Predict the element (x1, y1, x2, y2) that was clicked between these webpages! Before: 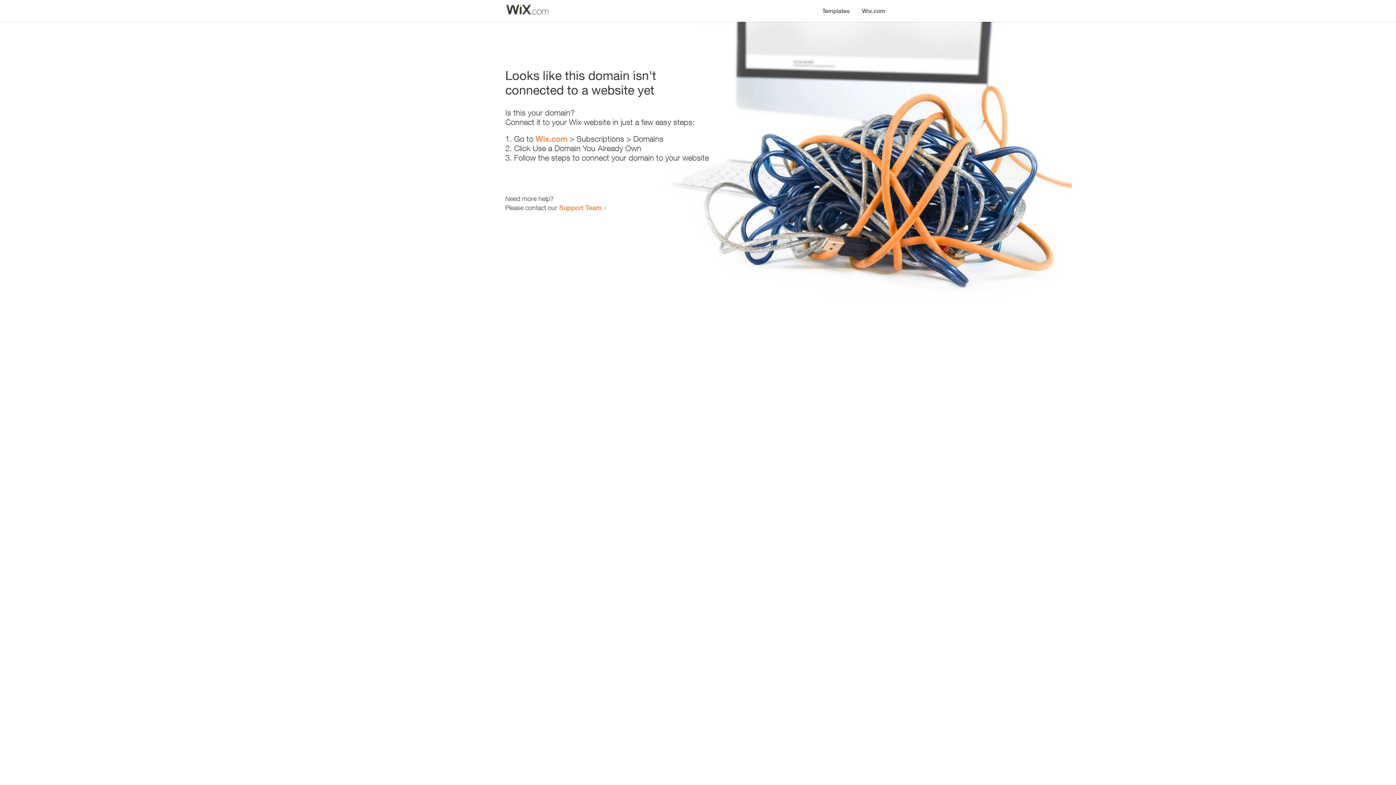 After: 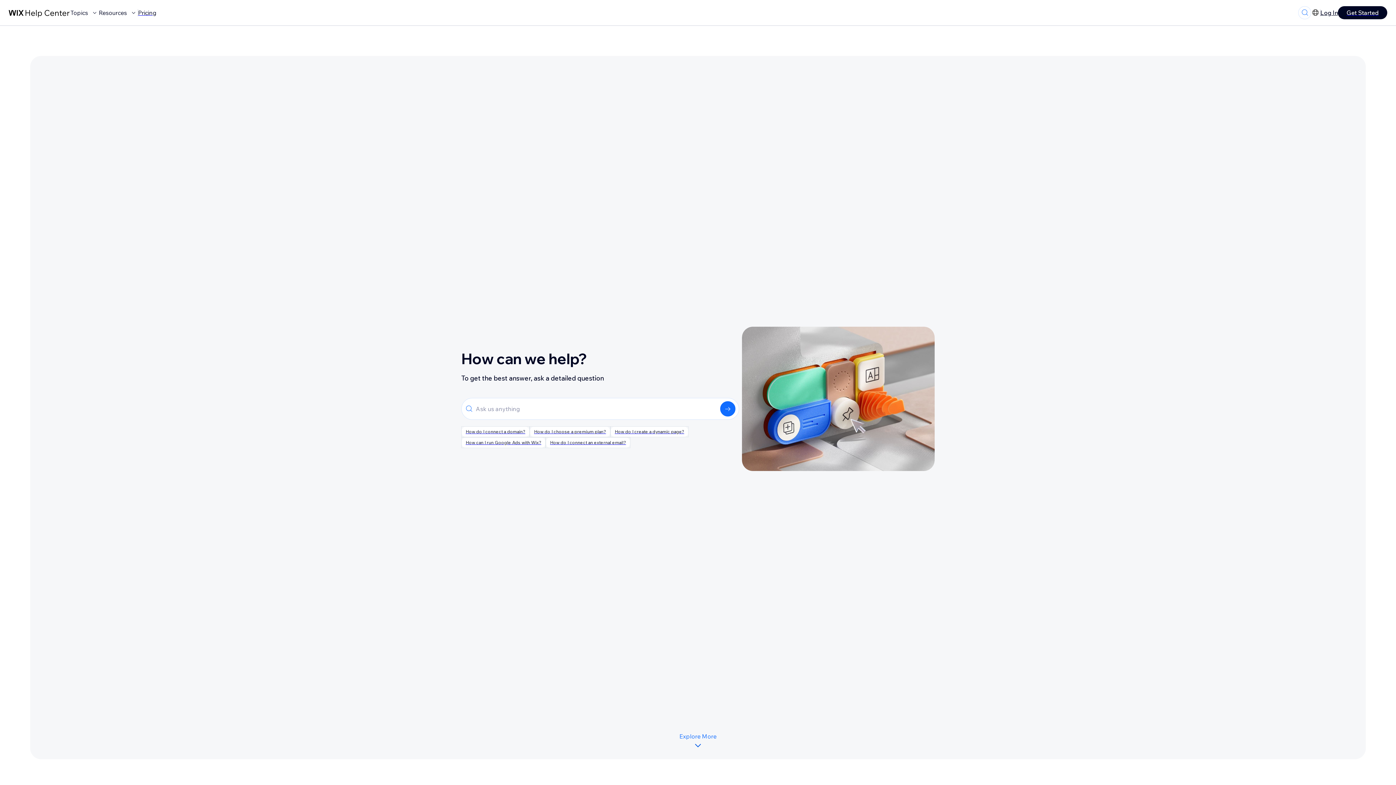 Action: bbox: (559, 203, 601, 211) label: Support Team